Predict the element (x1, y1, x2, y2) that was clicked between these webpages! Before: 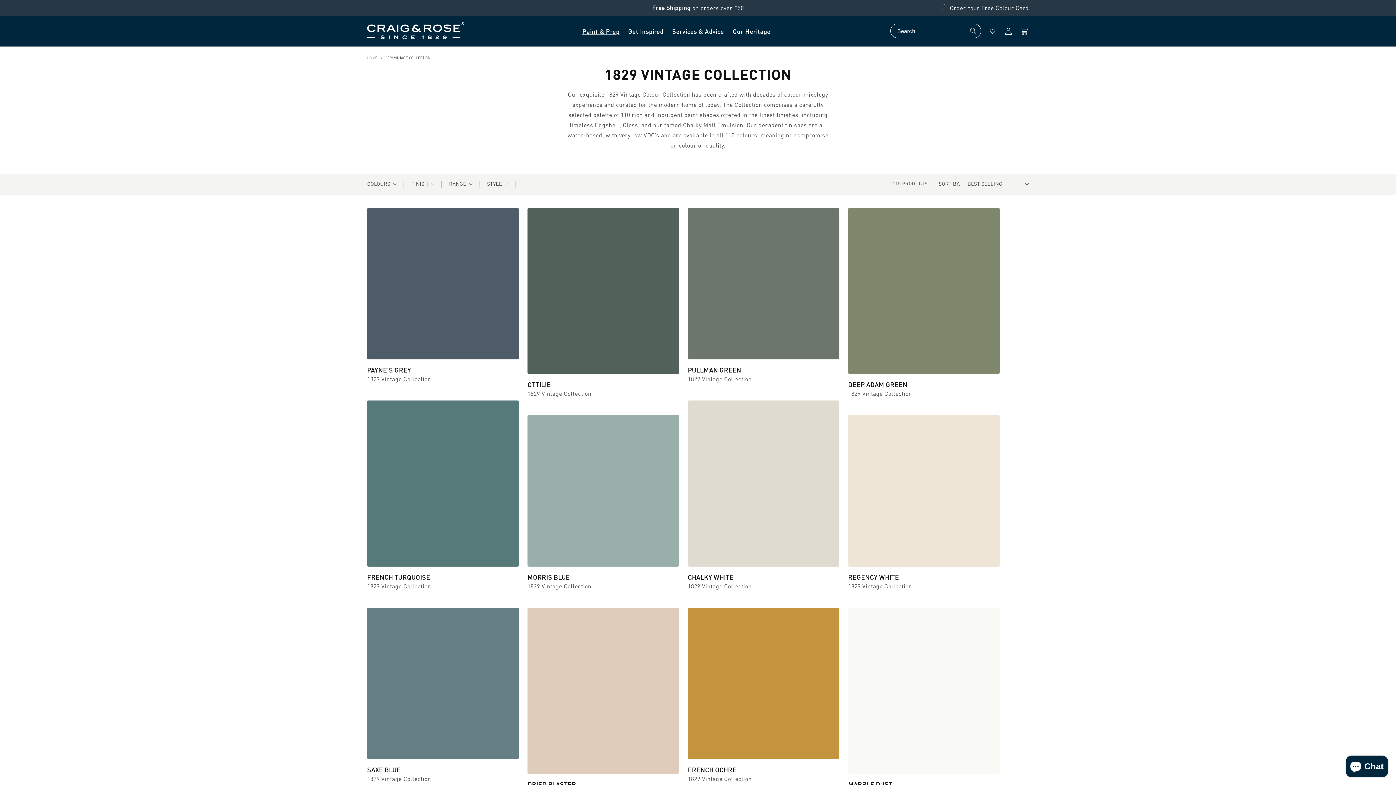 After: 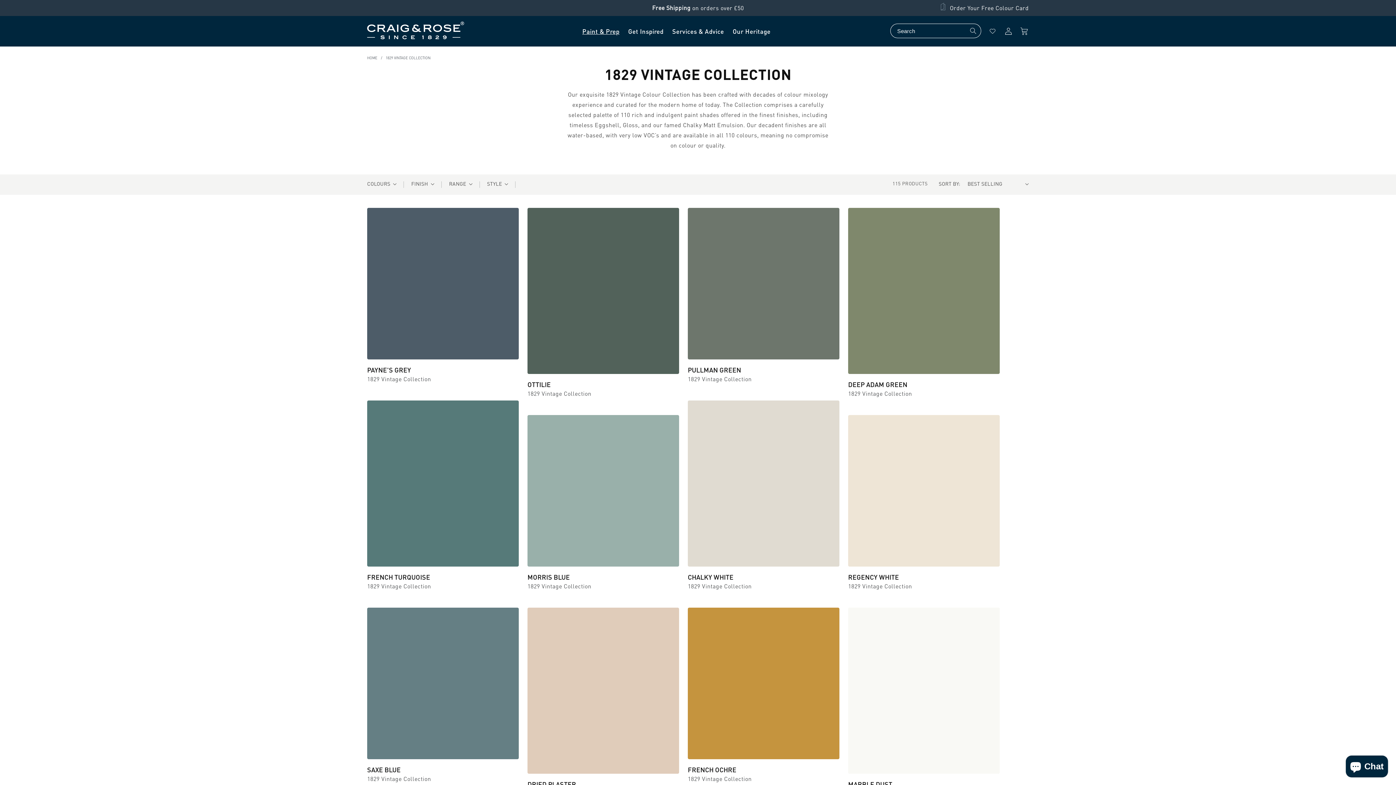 Action: label: 1829 Vintage Collection bbox: (527, 582, 591, 590)